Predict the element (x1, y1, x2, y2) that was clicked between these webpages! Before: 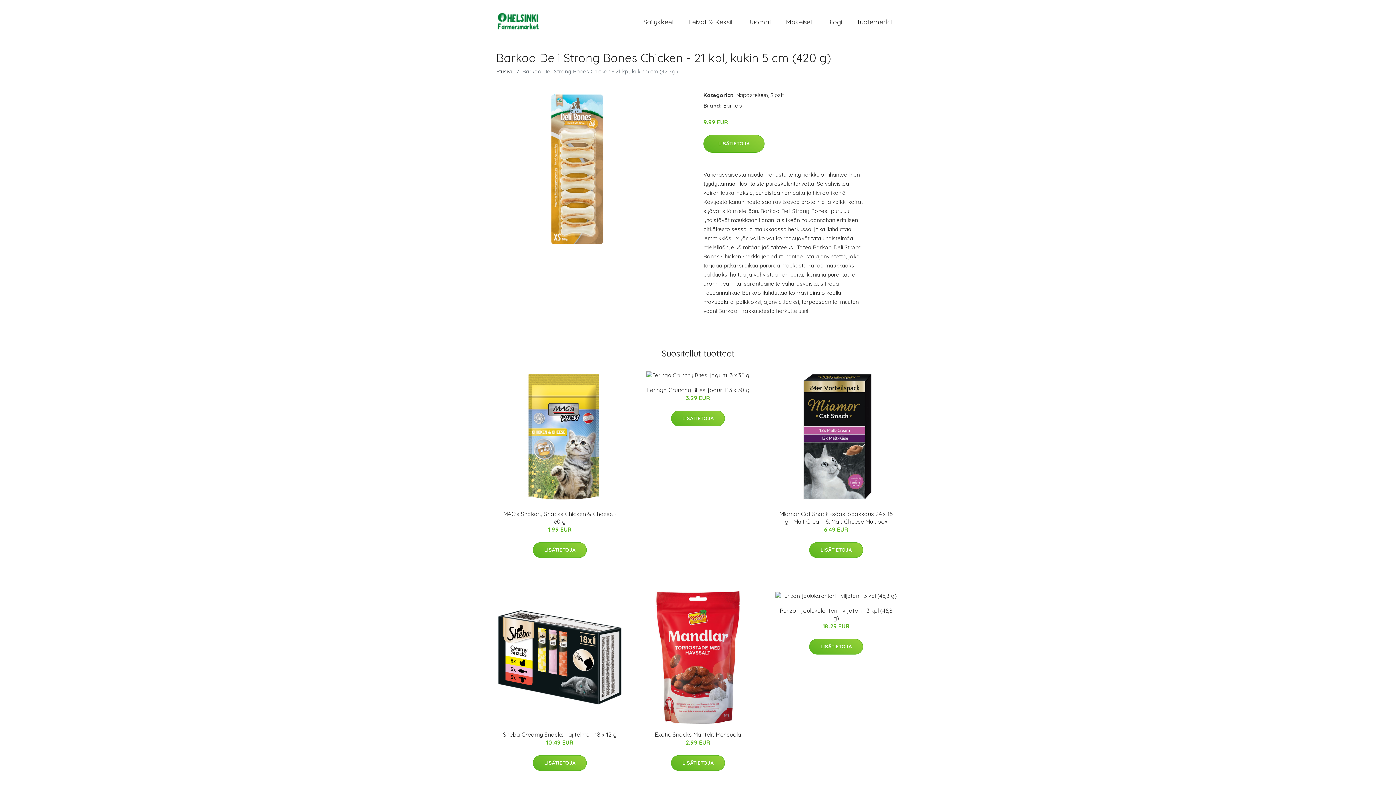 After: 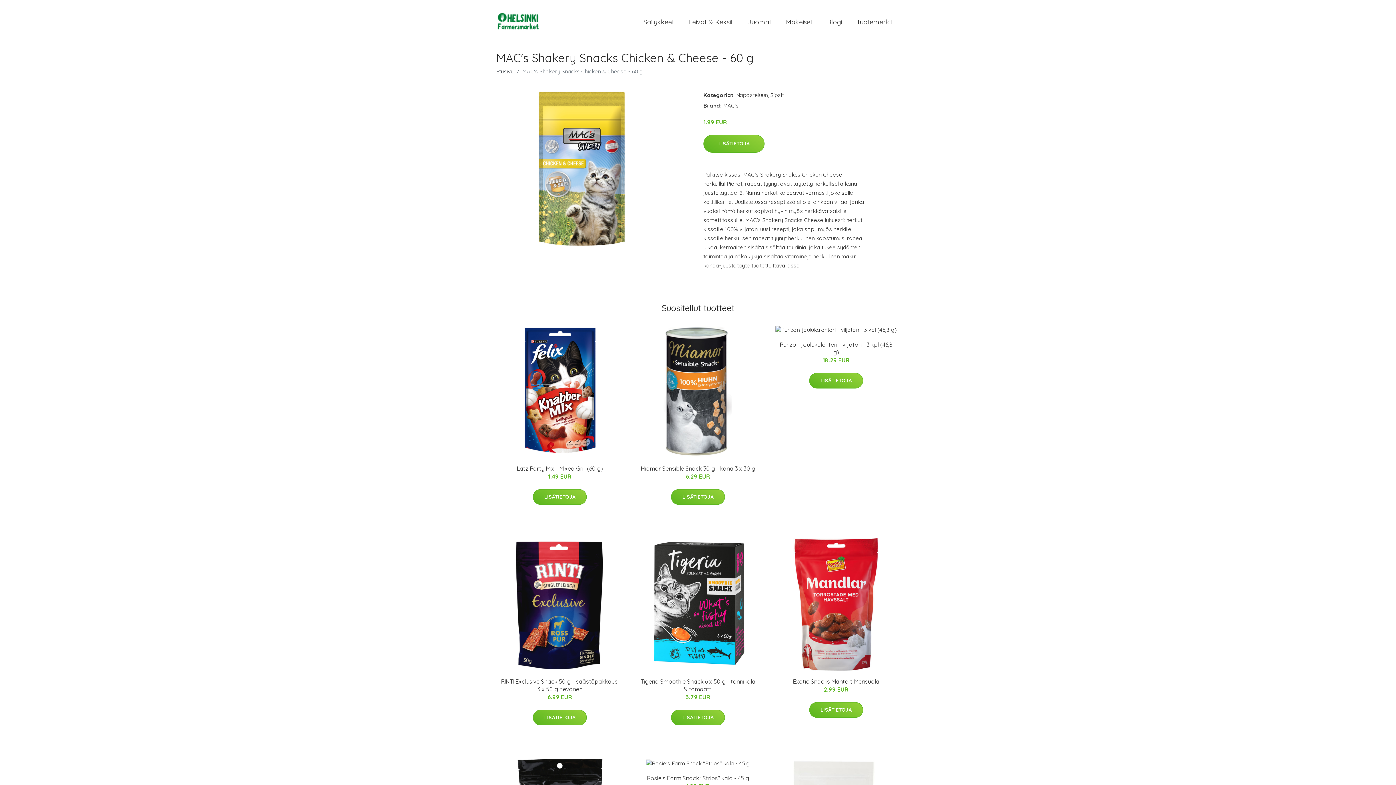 Action: bbox: (503, 510, 616, 525) label: MAC's Shakery Snacks Chicken & Cheese - 60 g